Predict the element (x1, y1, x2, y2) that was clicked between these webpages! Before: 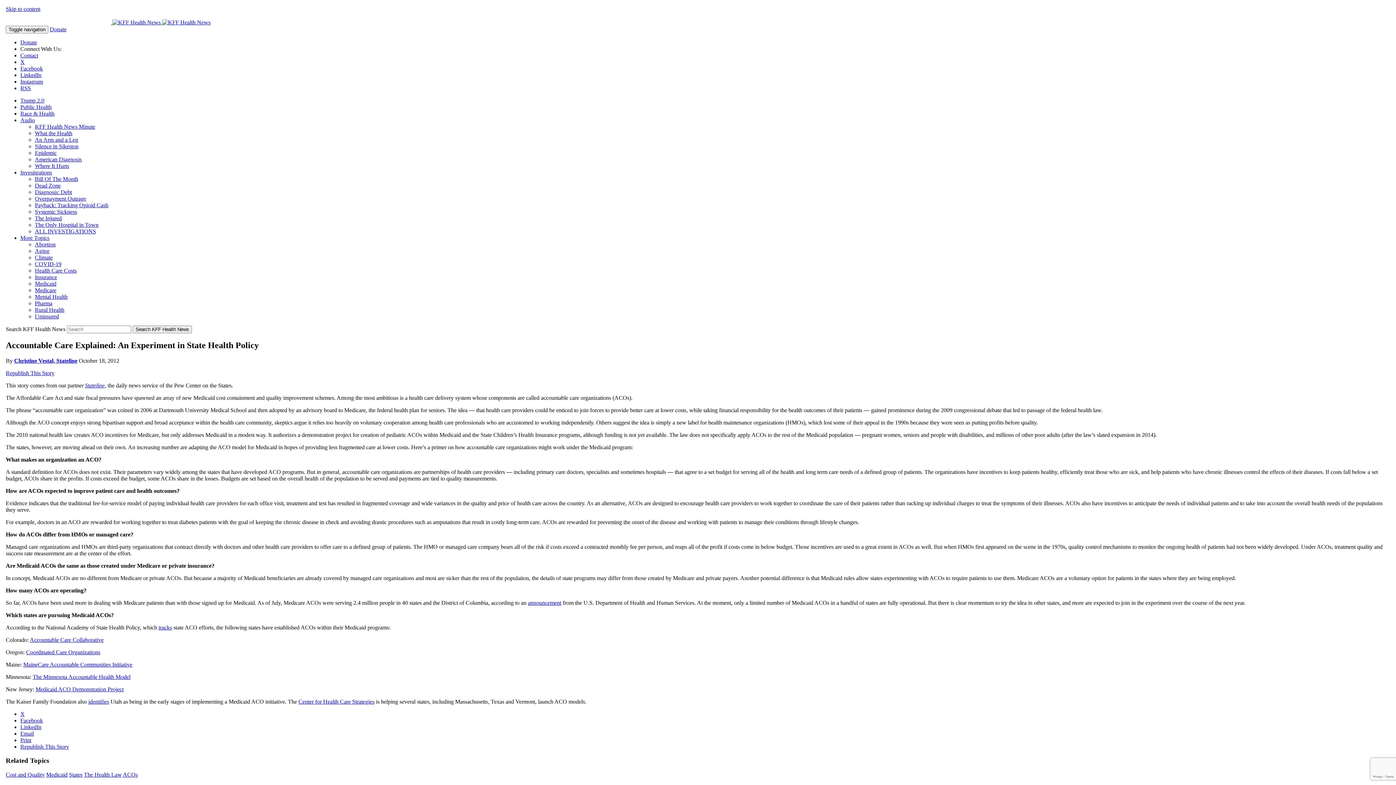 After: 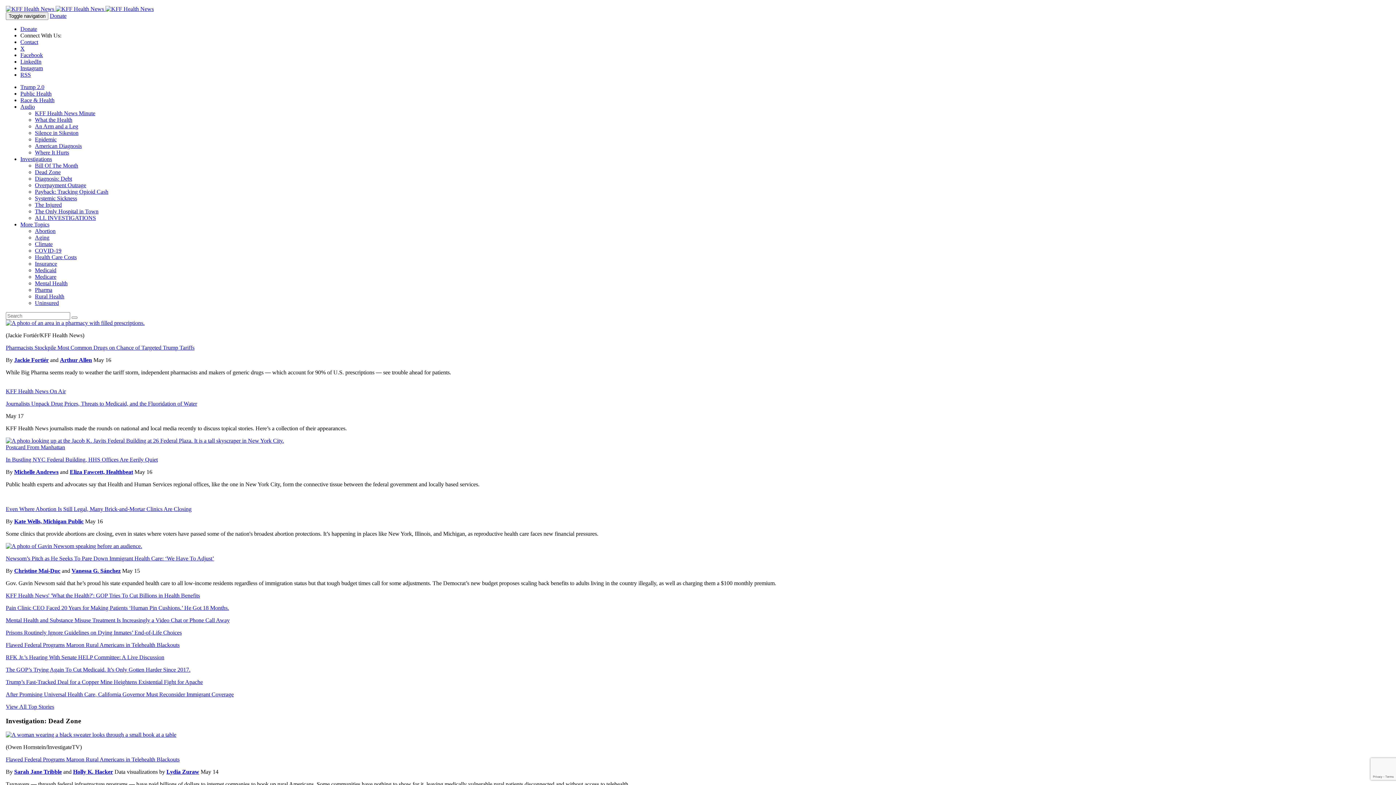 Action: label:    bbox: (5, 19, 210, 25)